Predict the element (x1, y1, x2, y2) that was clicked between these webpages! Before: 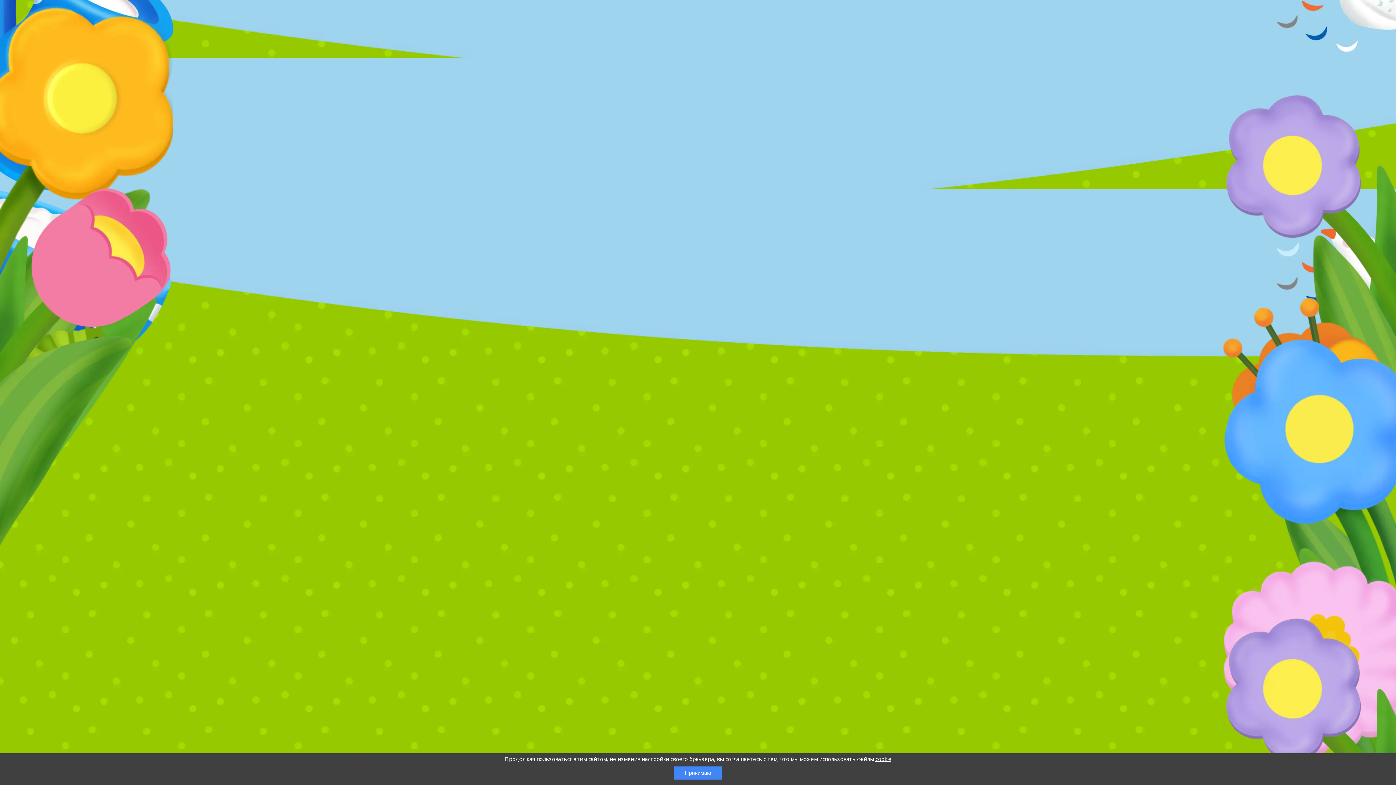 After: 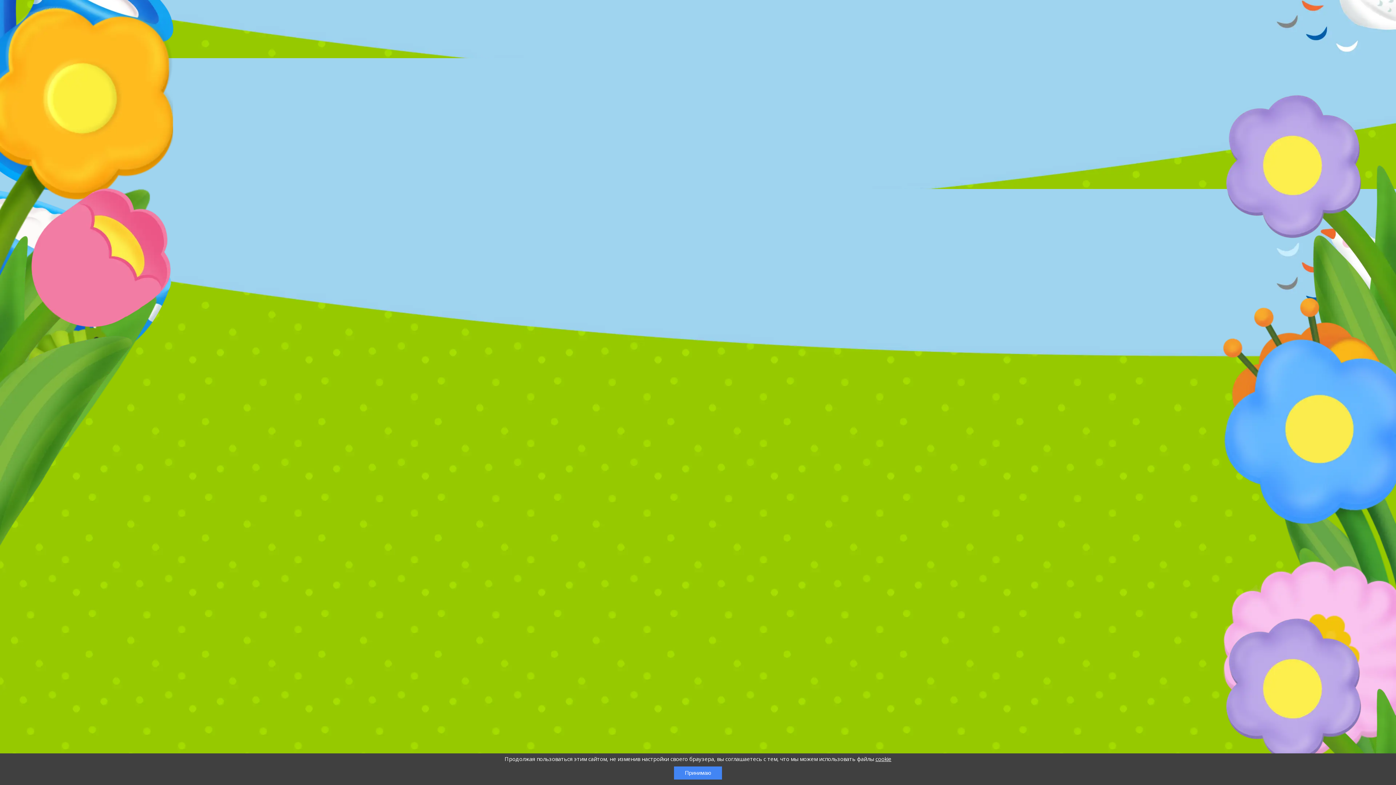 Action: label: cookie bbox: (875, 755, 891, 762)